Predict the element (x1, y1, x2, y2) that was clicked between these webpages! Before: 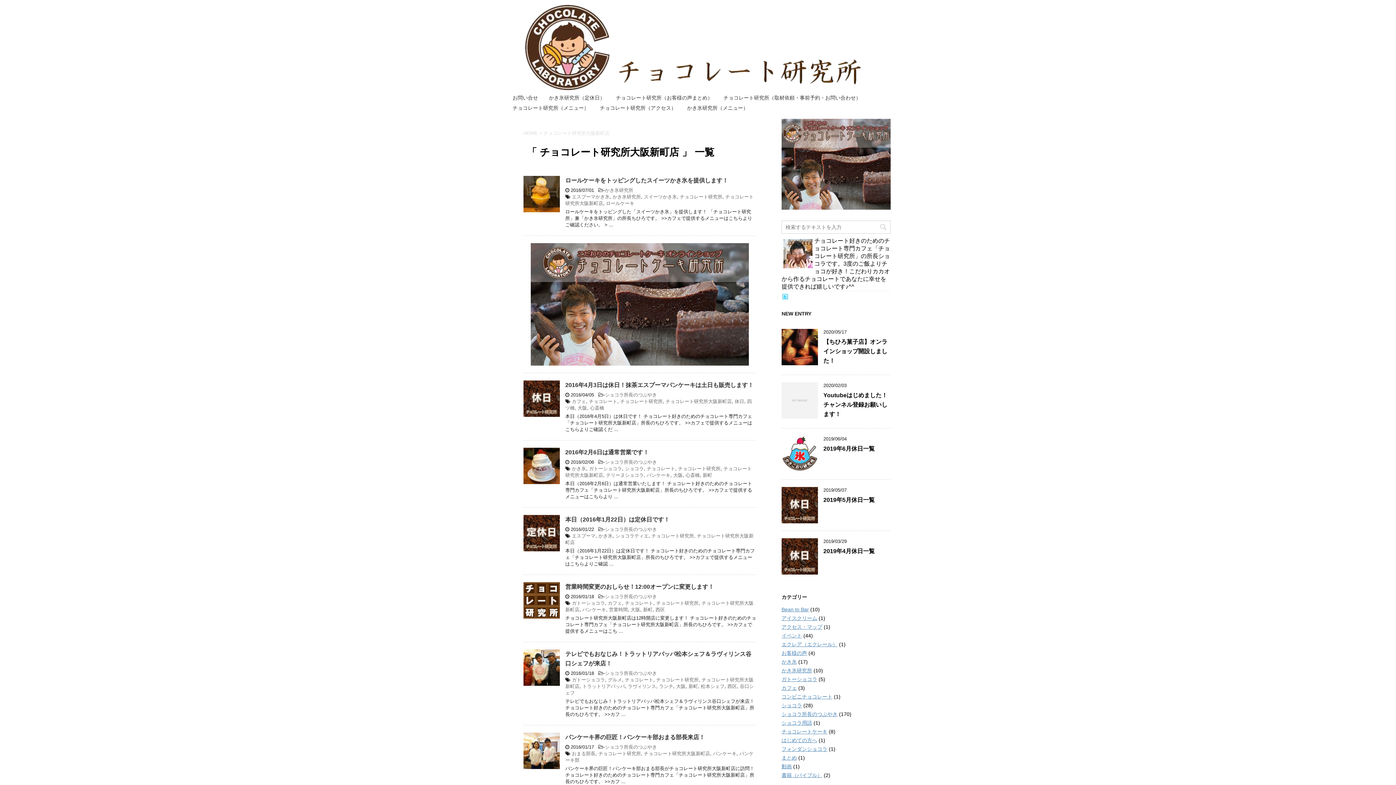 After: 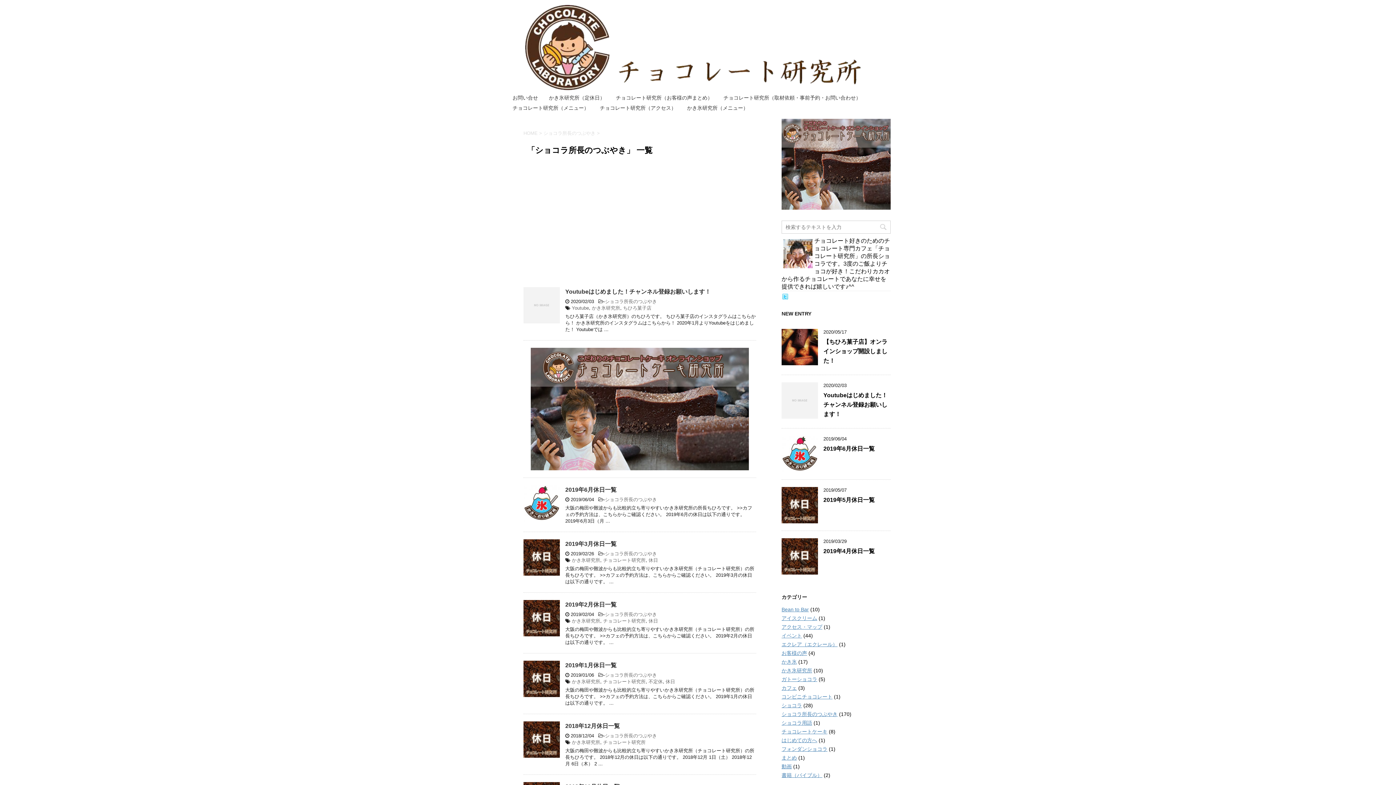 Action: label: ショコラ所長のつぶやき bbox: (605, 392, 657, 397)